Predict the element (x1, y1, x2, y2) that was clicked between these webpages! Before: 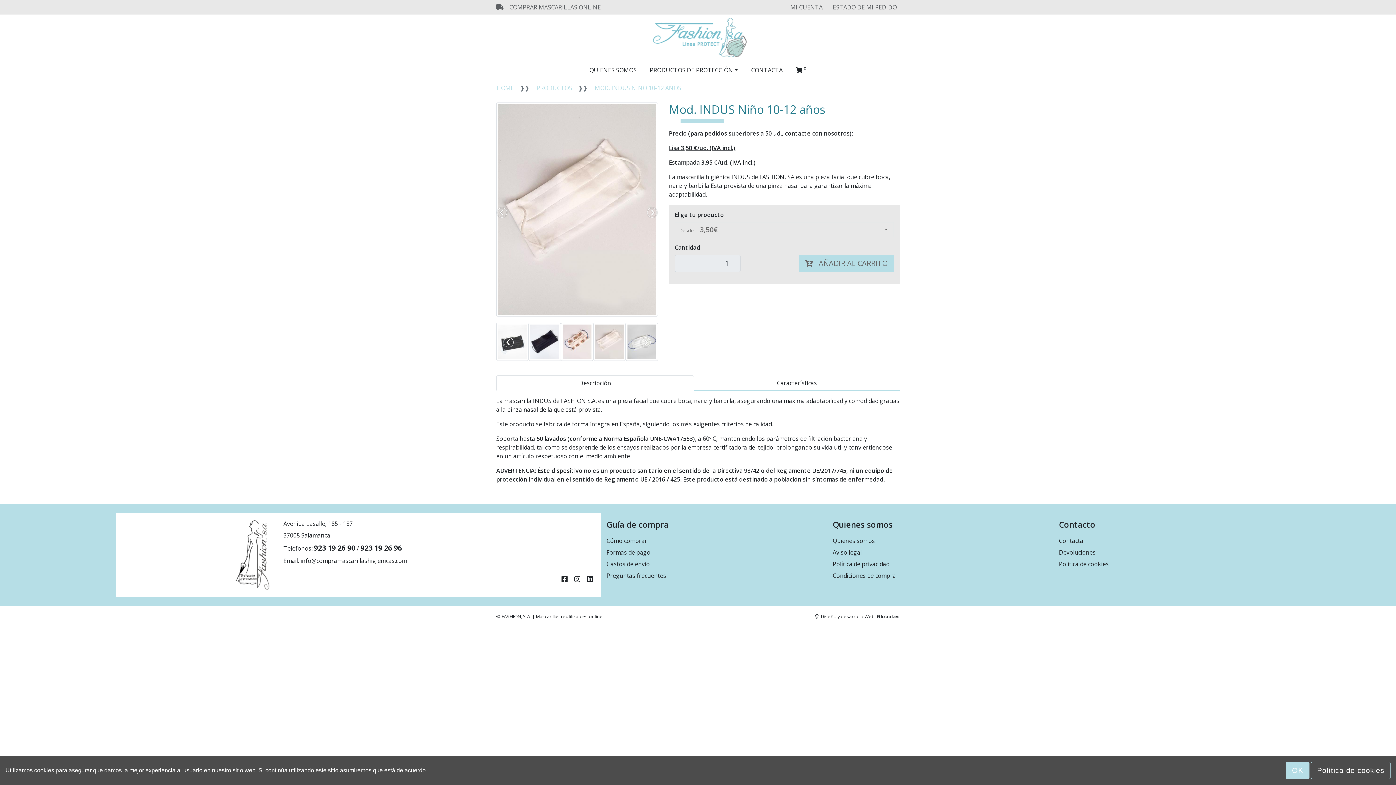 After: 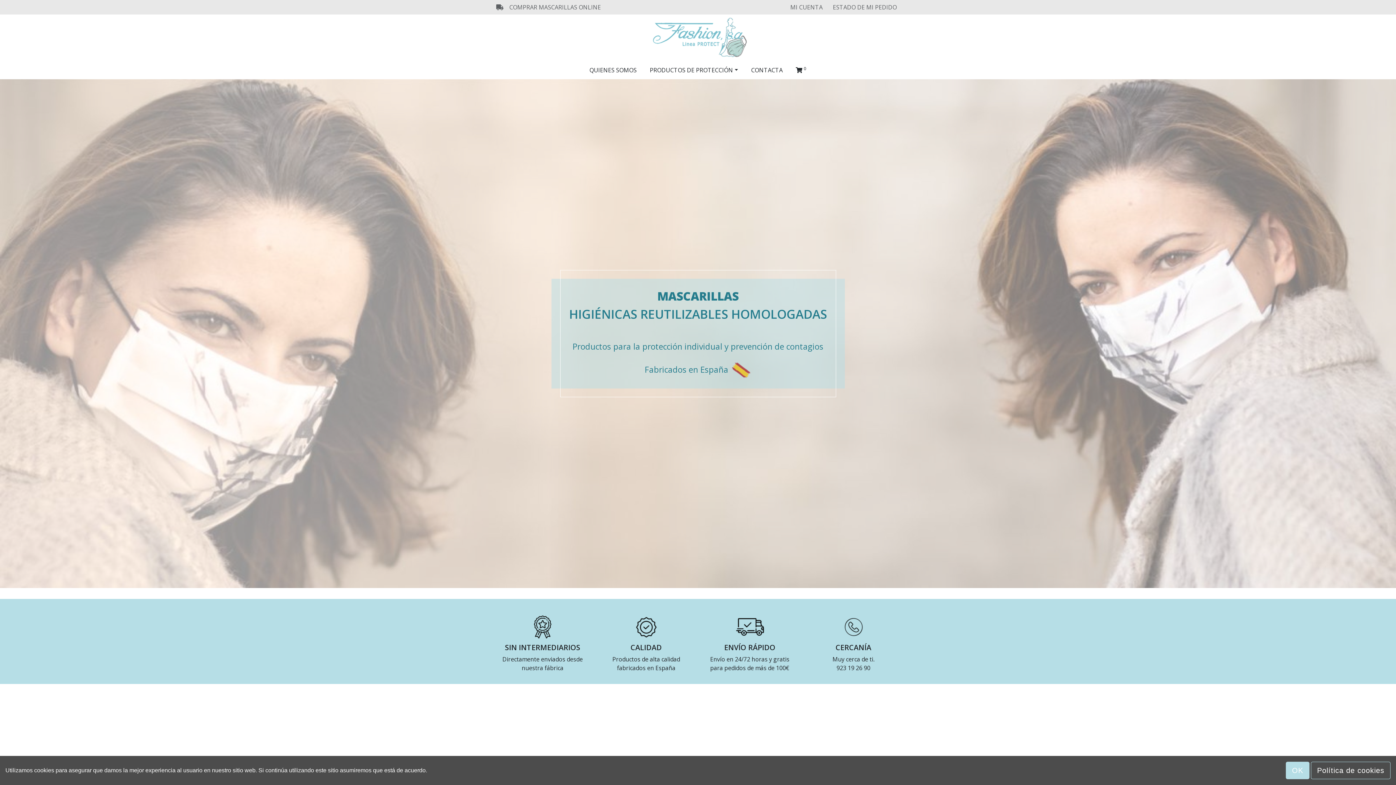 Action: label: MOD. INDUS NIÑO 10-12 AÑOS bbox: (594, 84, 681, 92)